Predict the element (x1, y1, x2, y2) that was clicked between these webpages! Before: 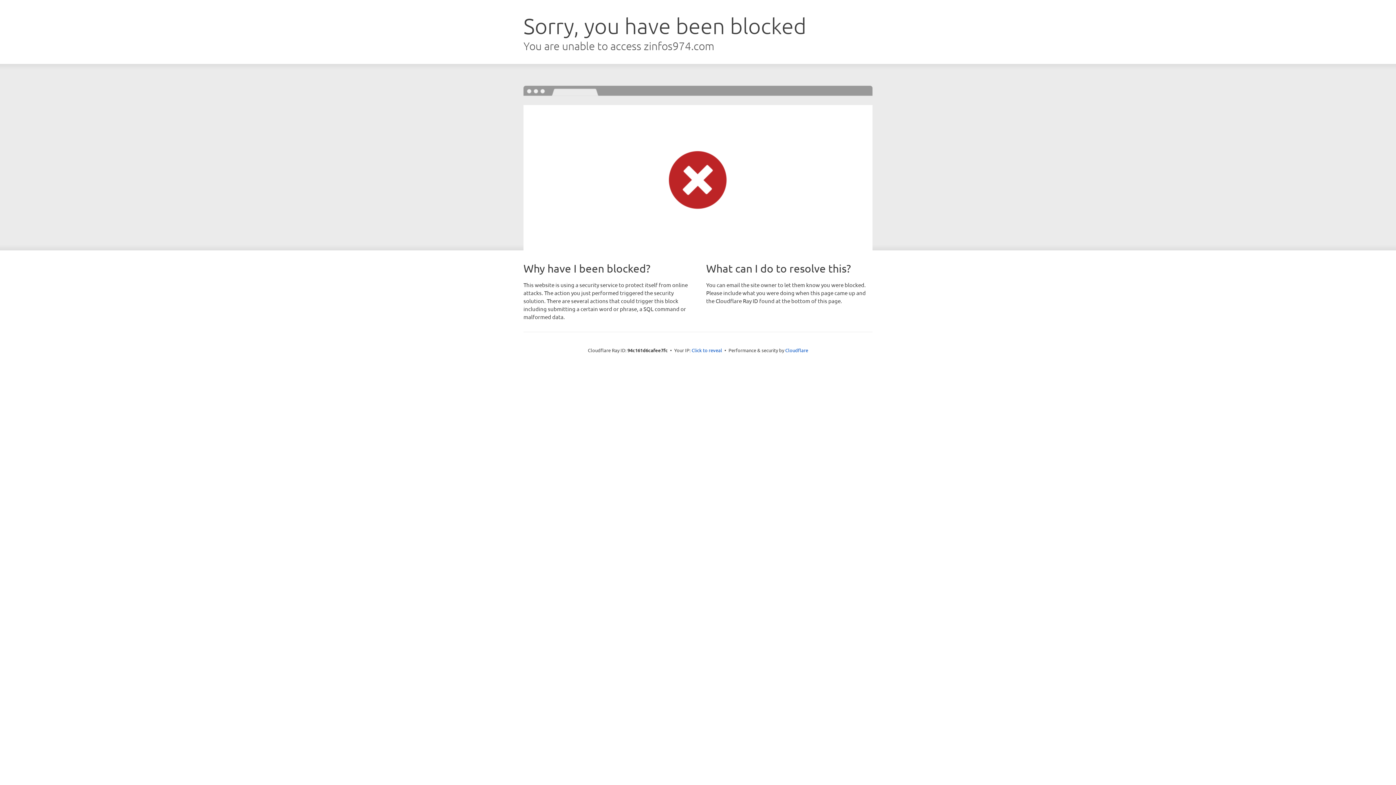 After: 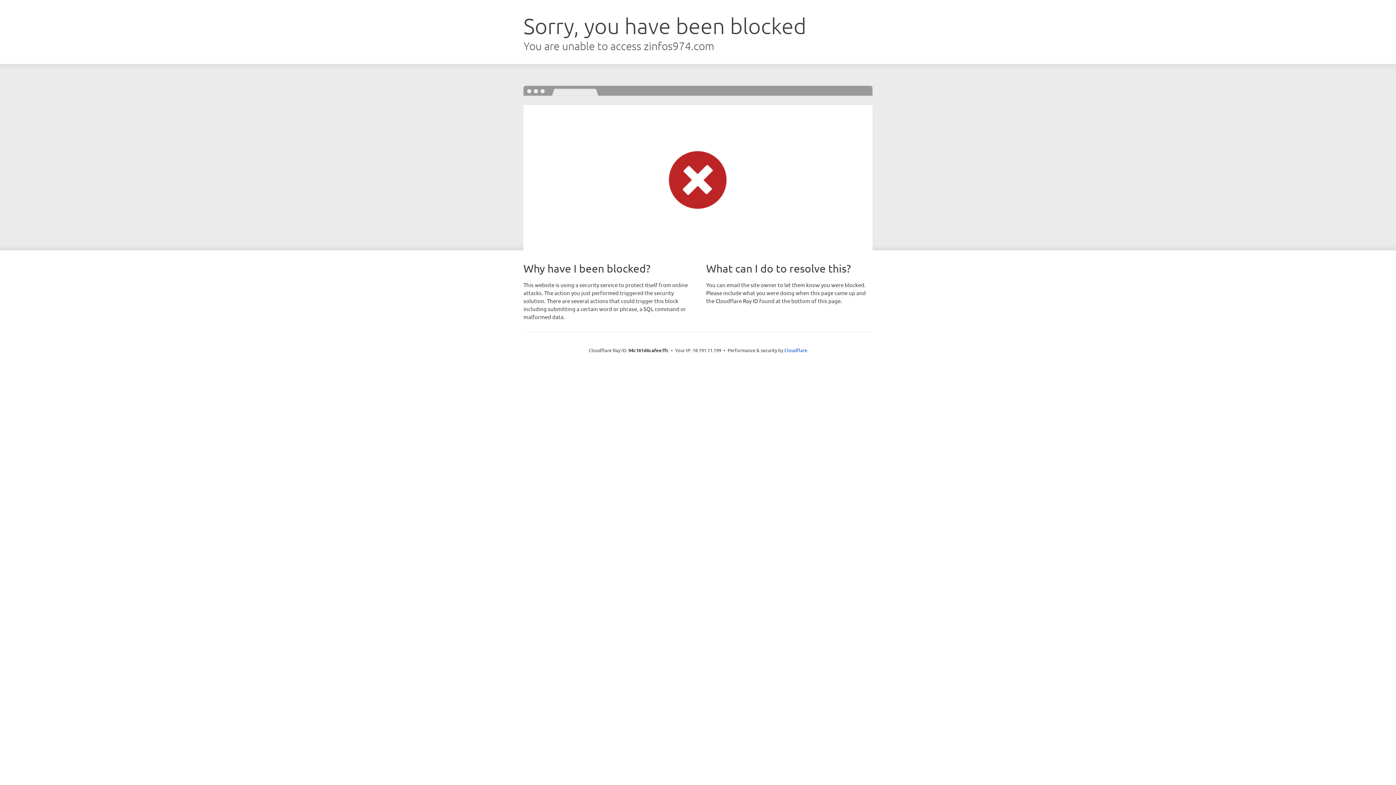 Action: label: Click to reveal bbox: (691, 346, 722, 353)